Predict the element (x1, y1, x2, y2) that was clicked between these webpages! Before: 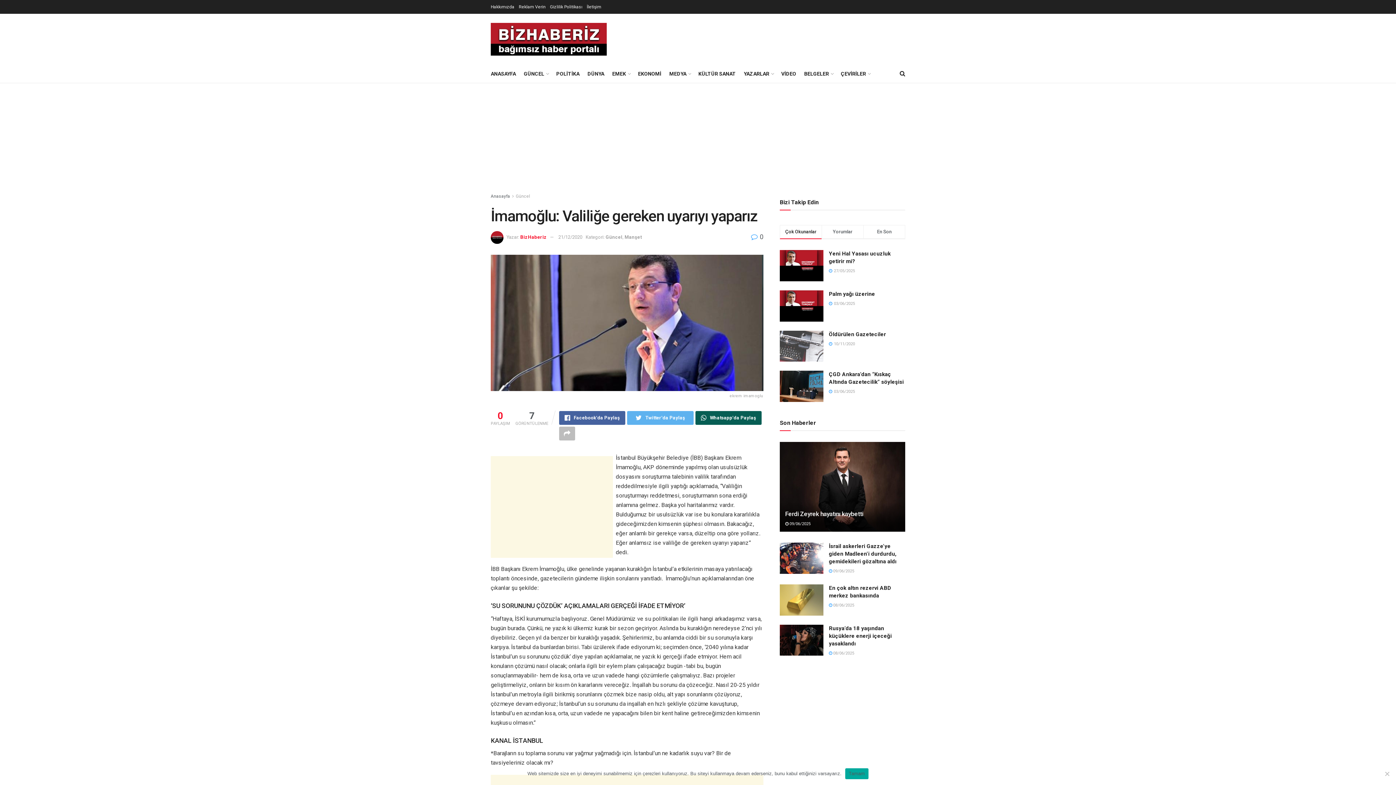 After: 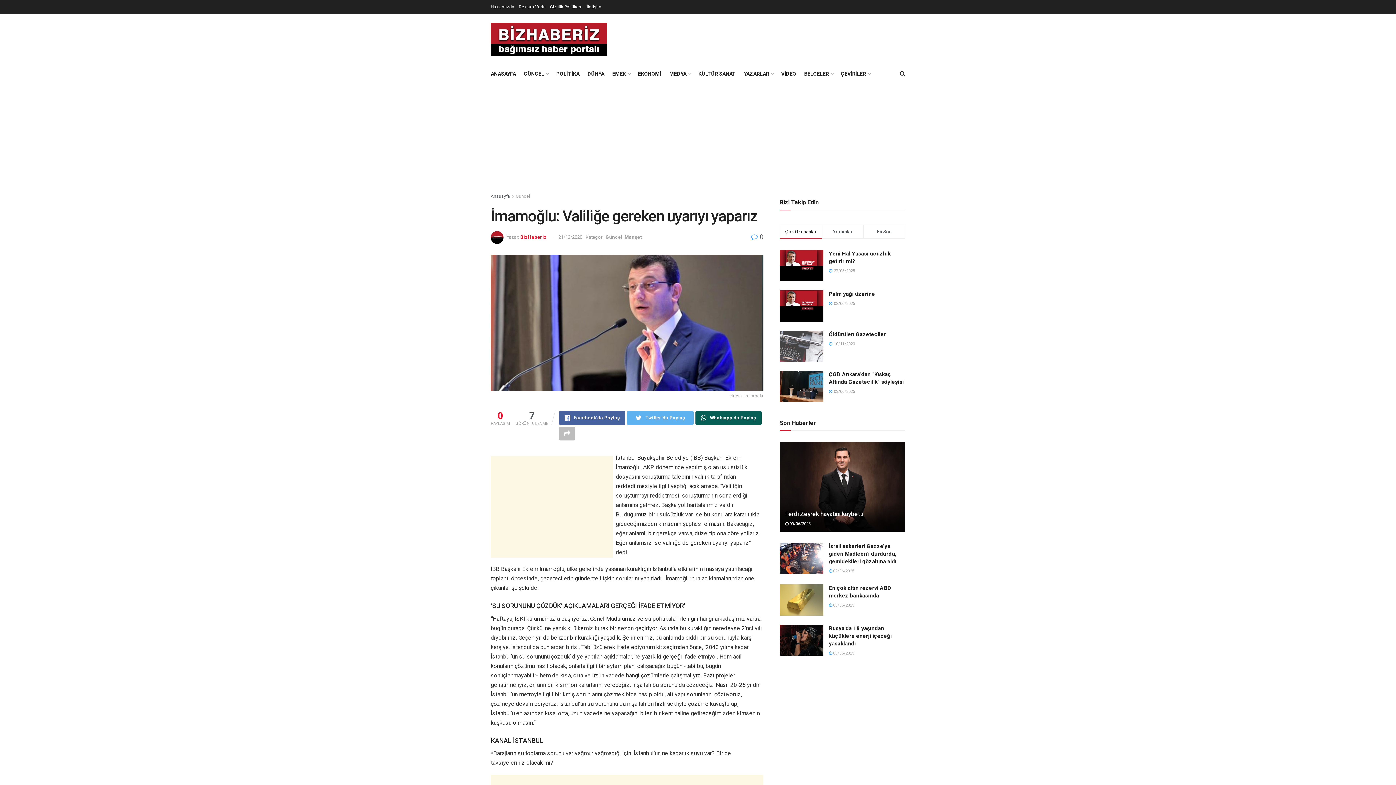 Action: bbox: (845, 768, 868, 779) label: Tamam